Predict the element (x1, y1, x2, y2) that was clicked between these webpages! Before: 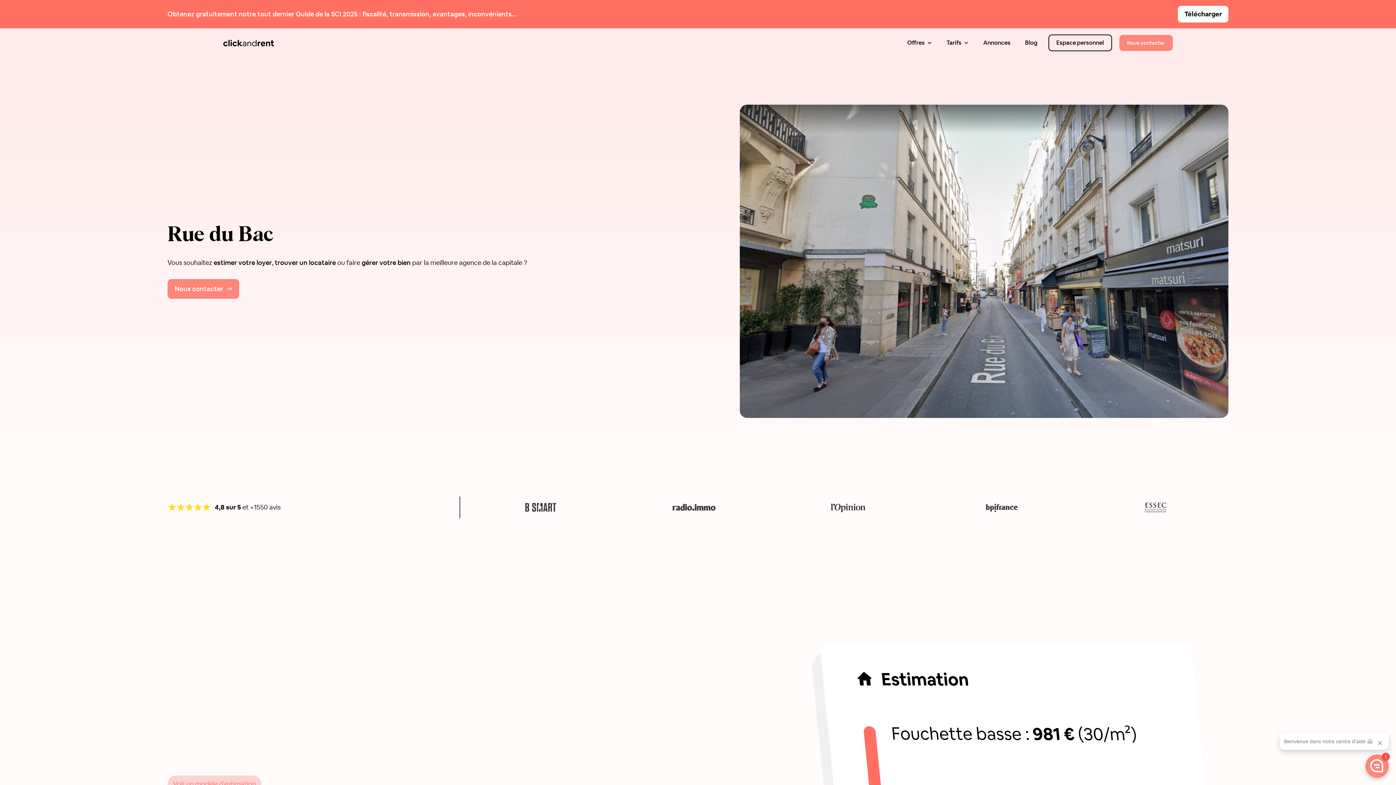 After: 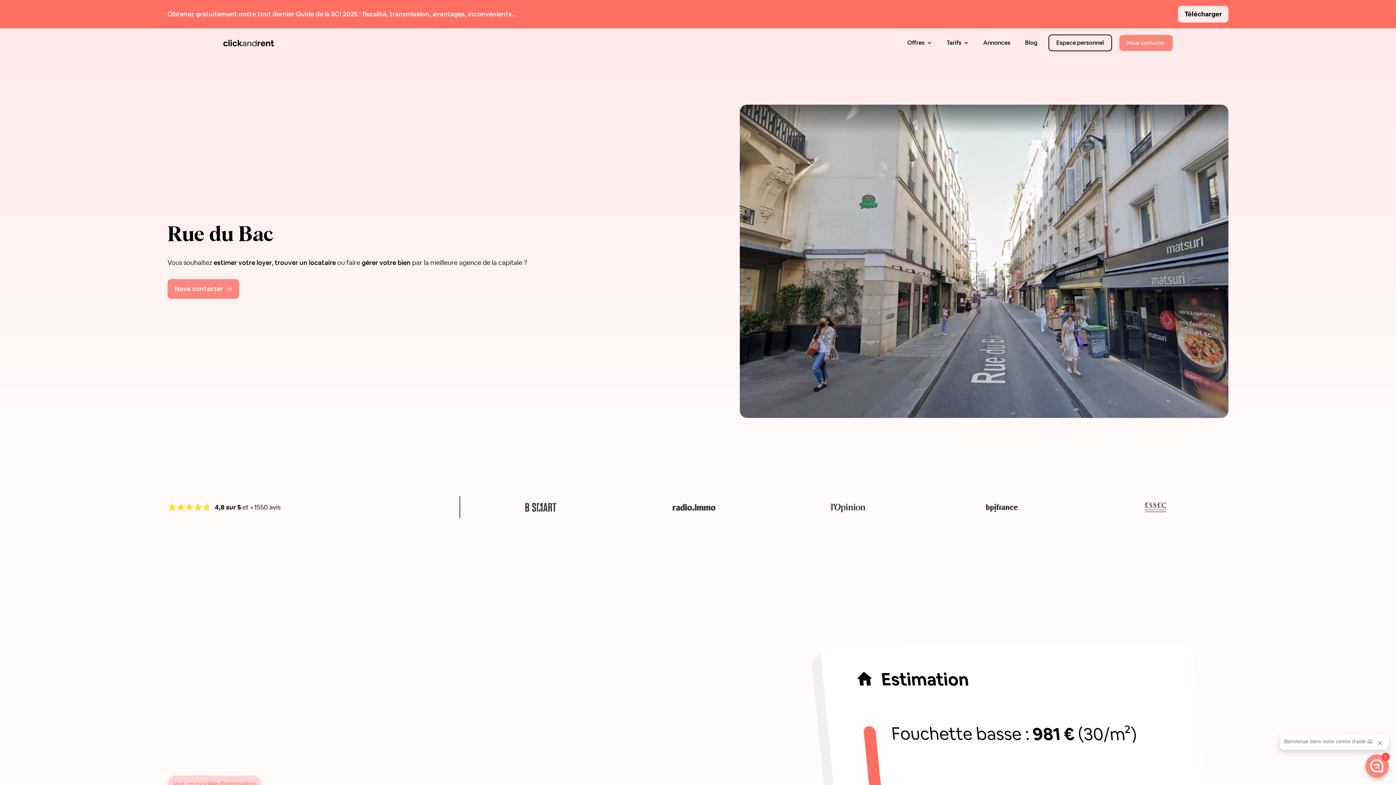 Action: bbox: (1178, 5, 1228, 22) label: Télécharger